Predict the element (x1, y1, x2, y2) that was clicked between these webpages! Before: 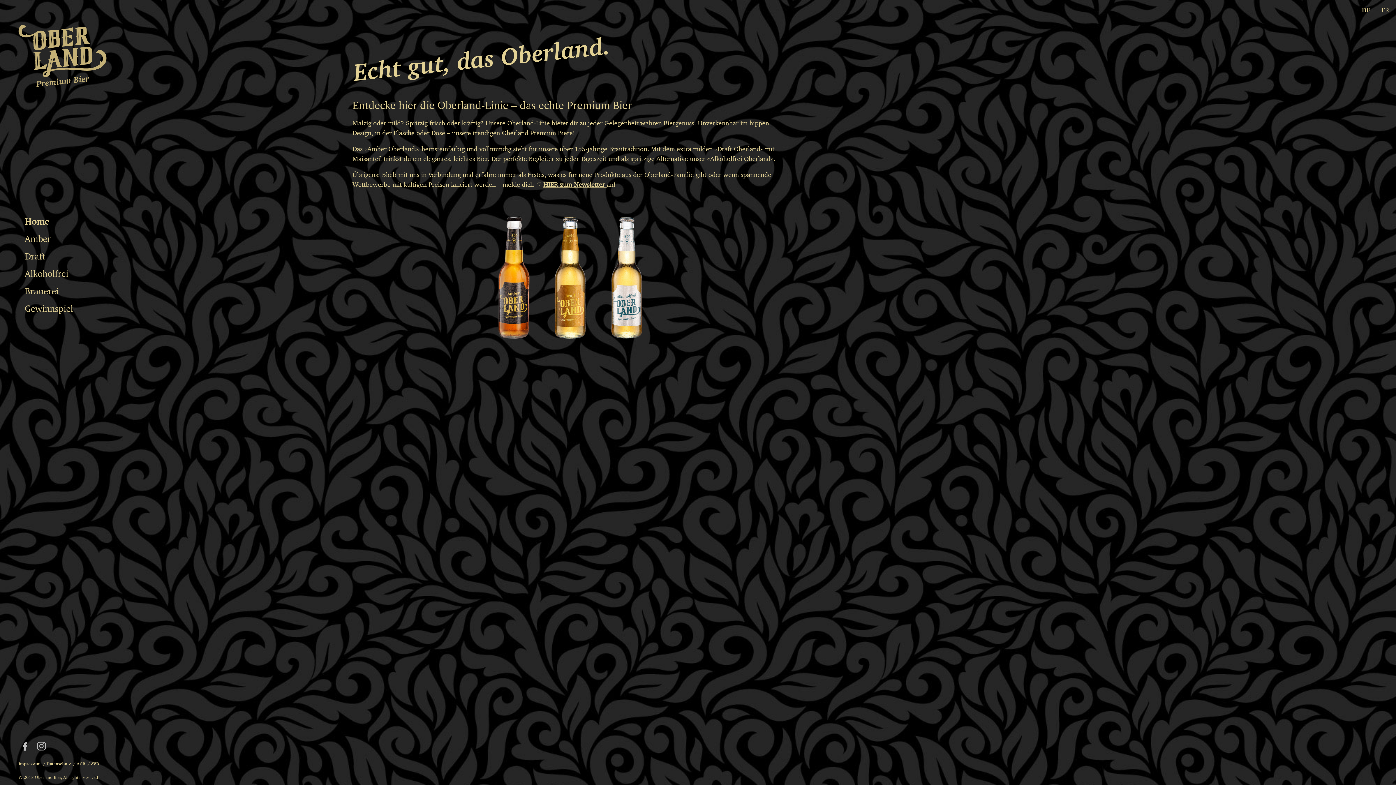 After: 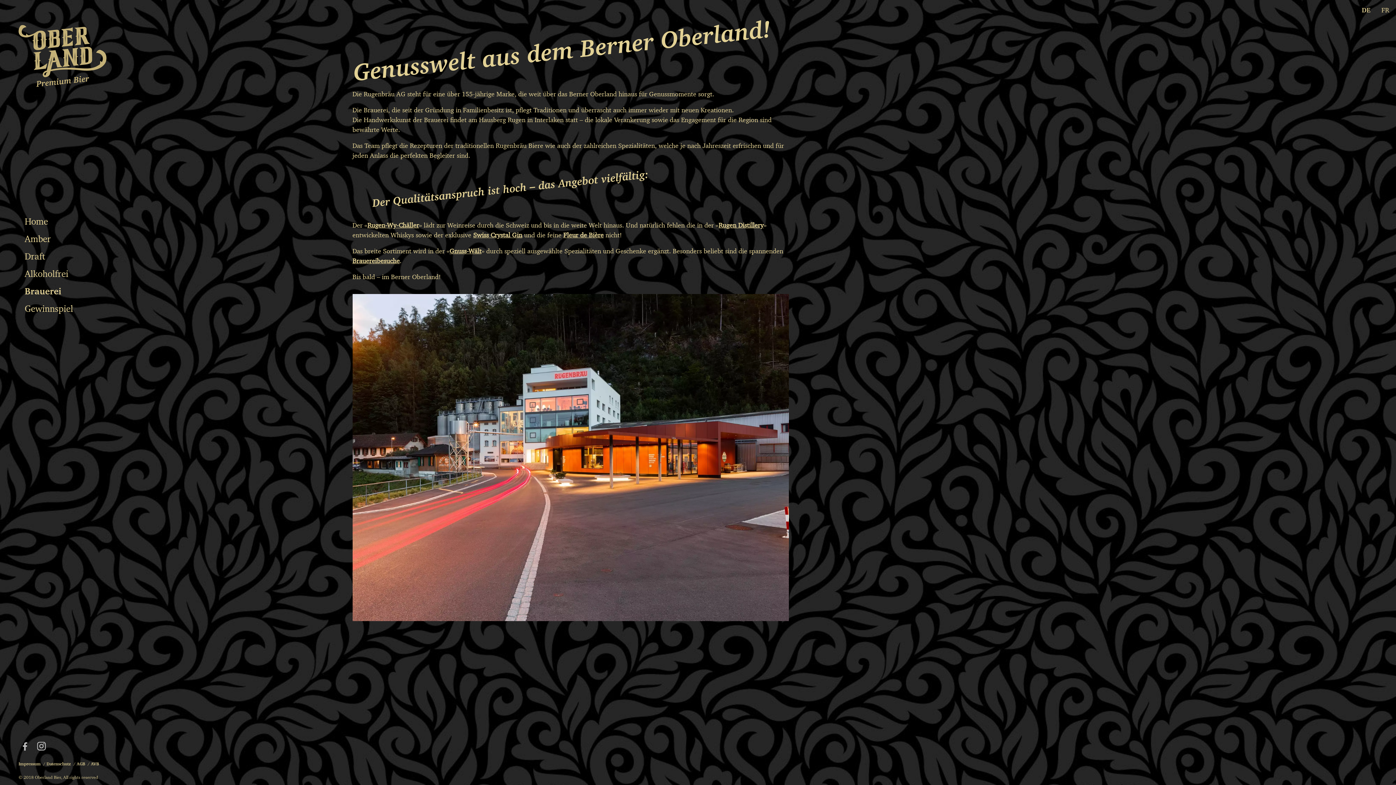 Action: bbox: (18, 282, 107, 300) label: Brauerei